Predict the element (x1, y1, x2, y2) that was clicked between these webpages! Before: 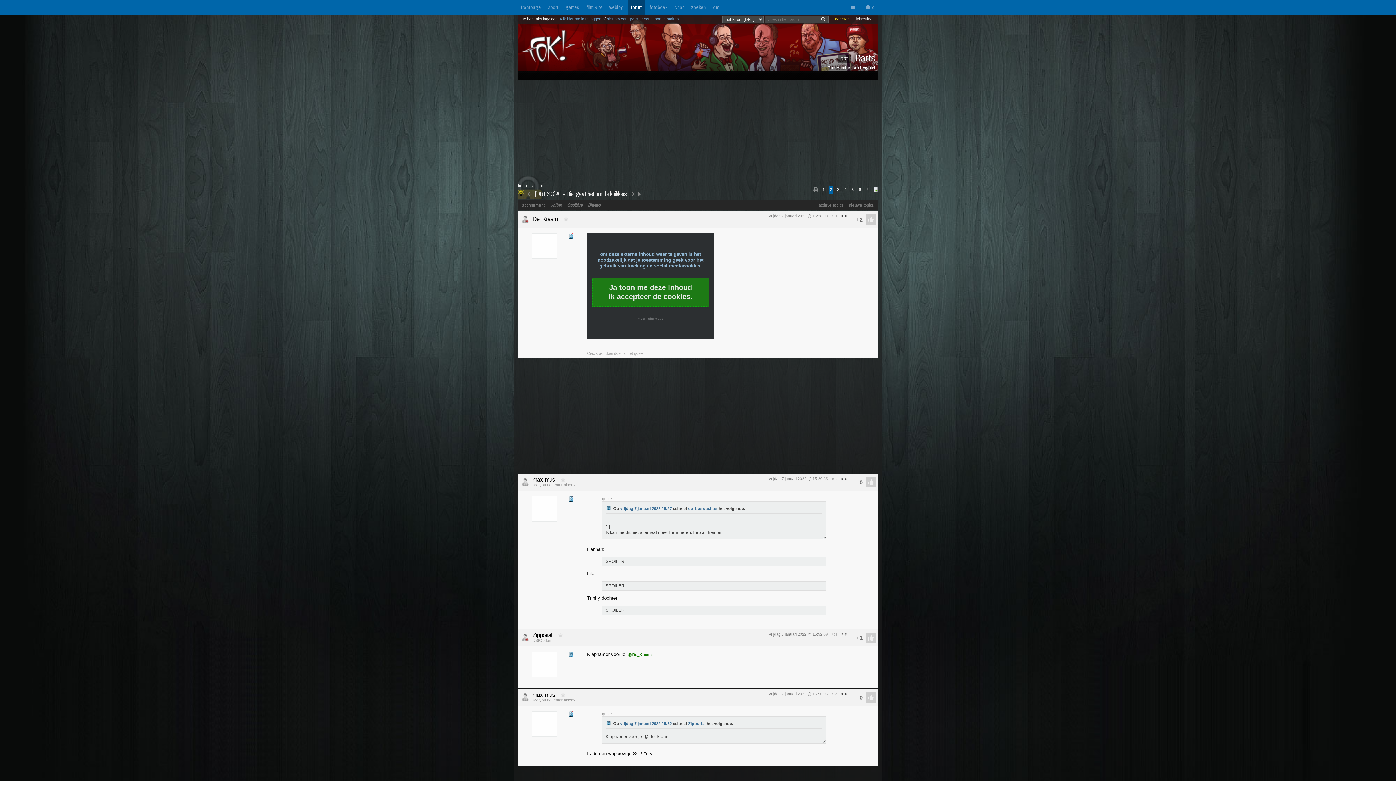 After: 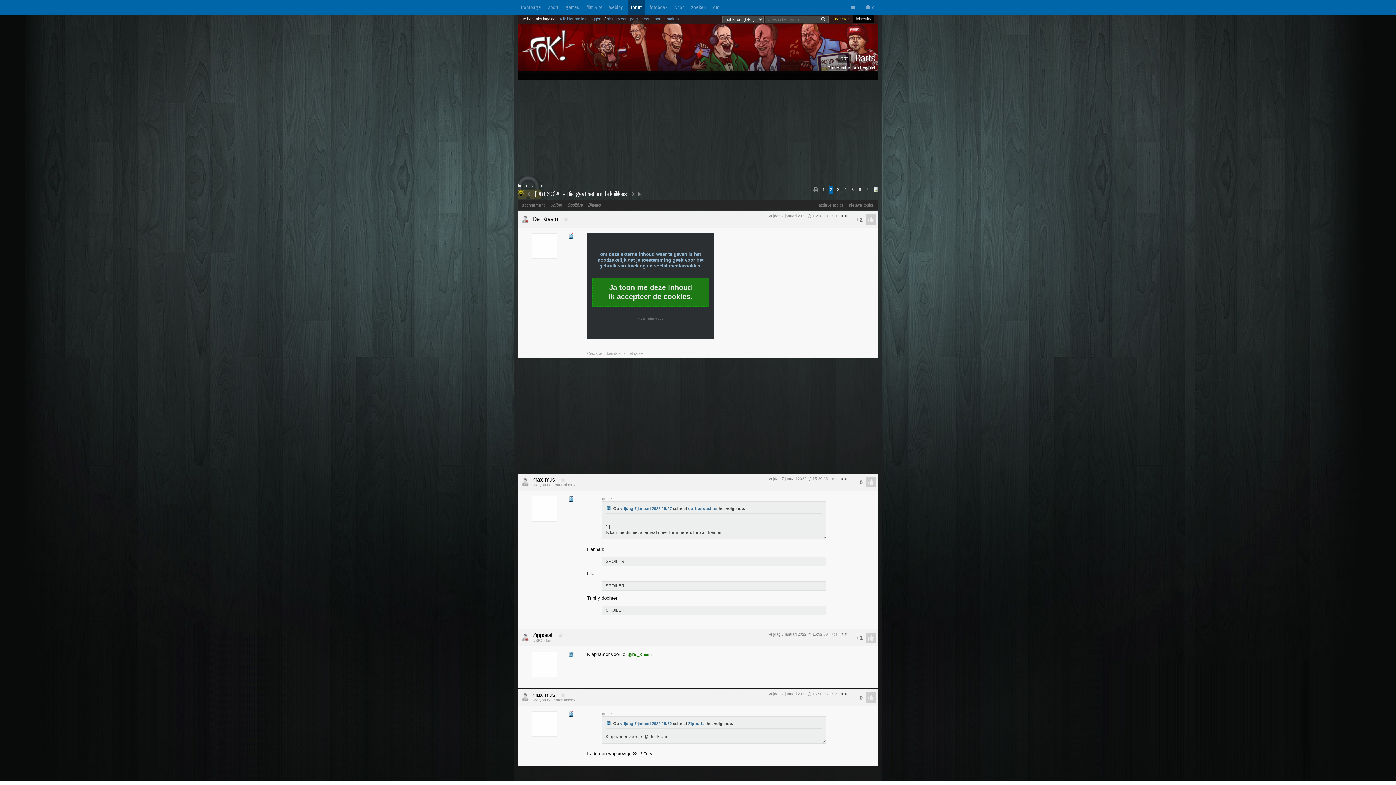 Action: label: inbreuk? bbox: (853, 14, 874, 23)